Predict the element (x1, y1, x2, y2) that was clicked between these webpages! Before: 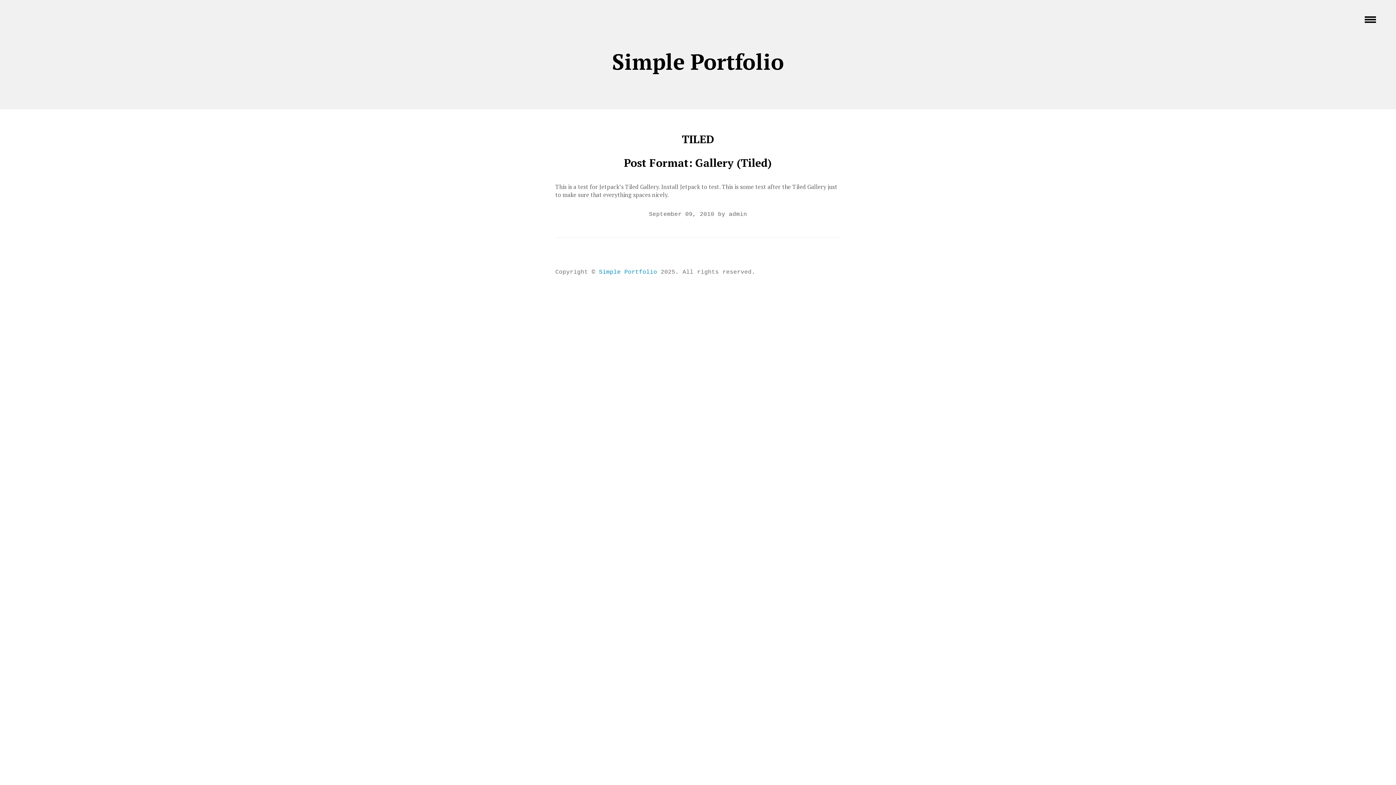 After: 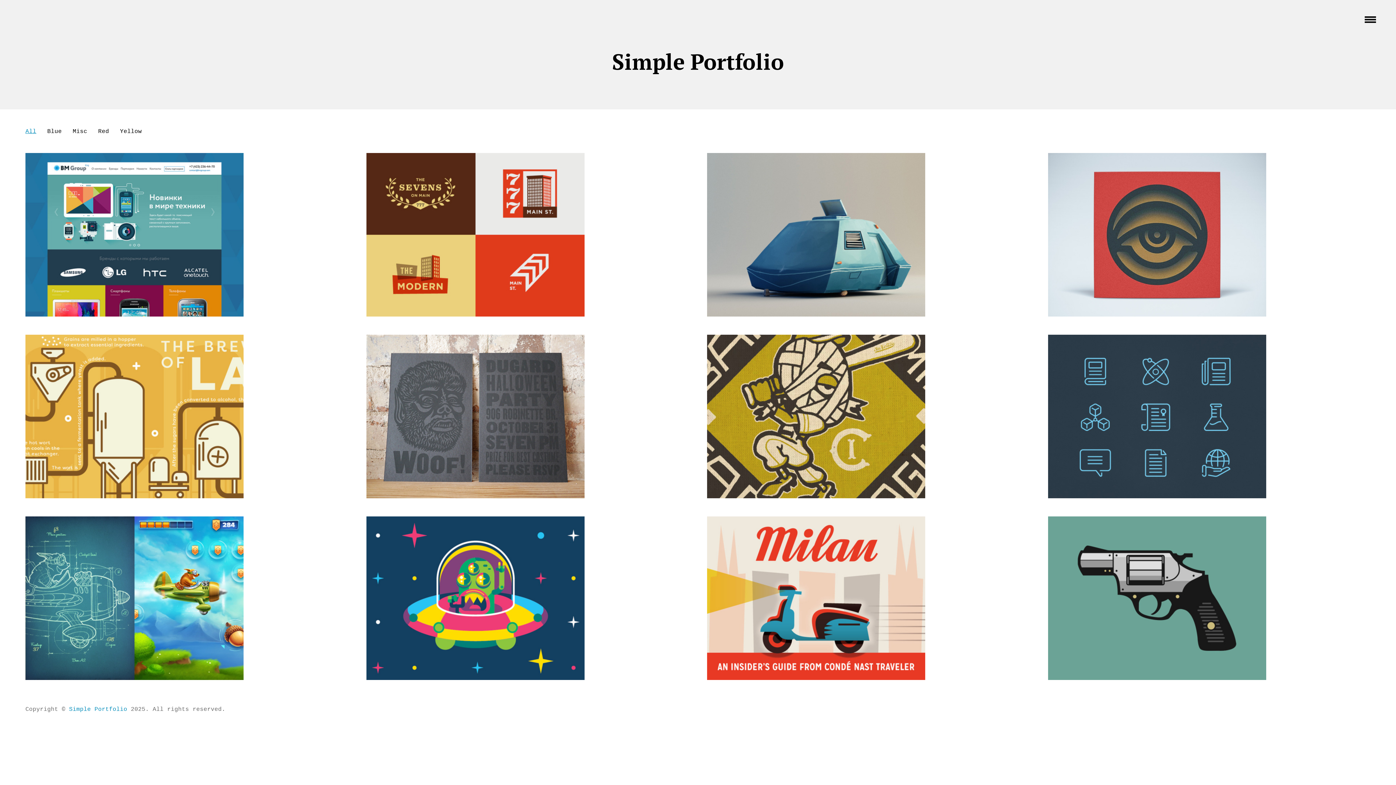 Action: label: Simple Portfolio bbox: (599, 269, 657, 275)